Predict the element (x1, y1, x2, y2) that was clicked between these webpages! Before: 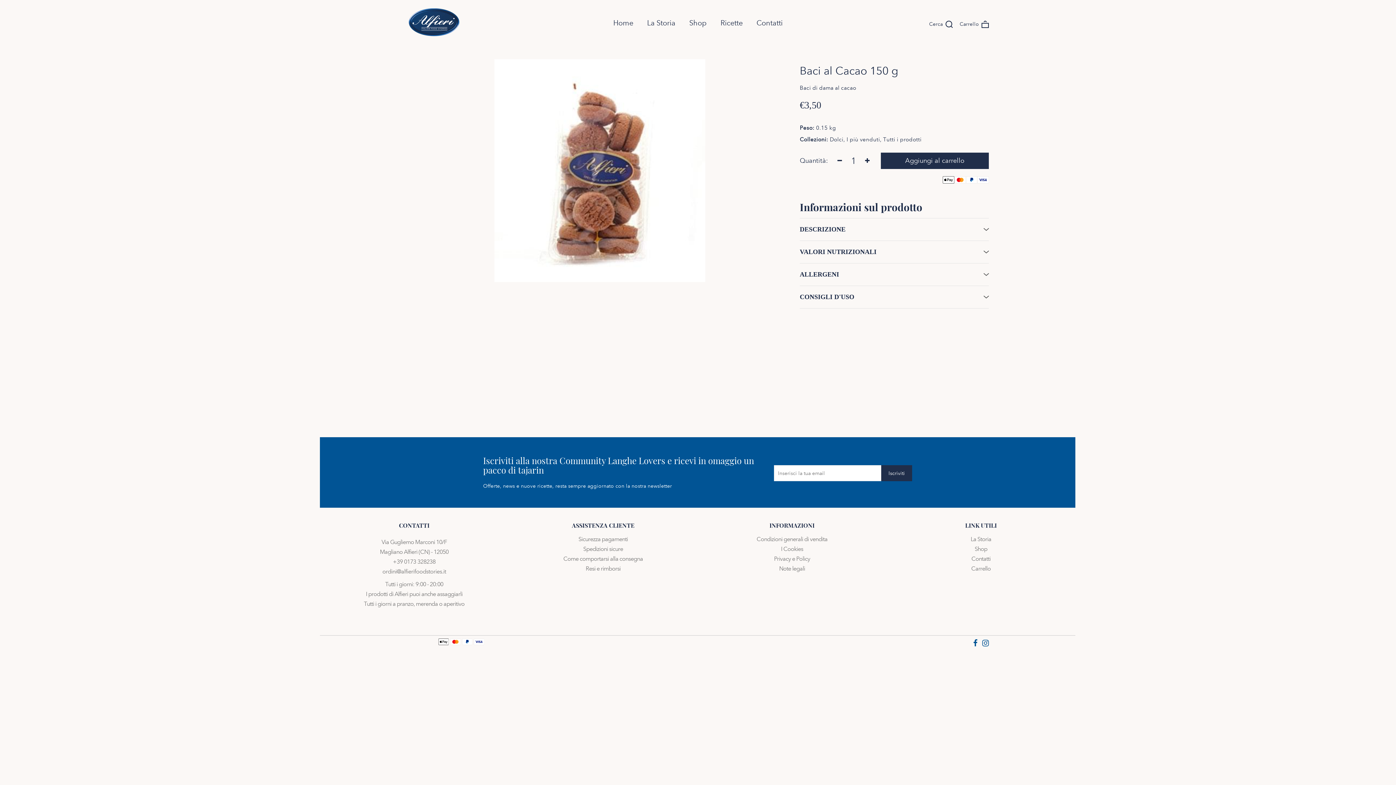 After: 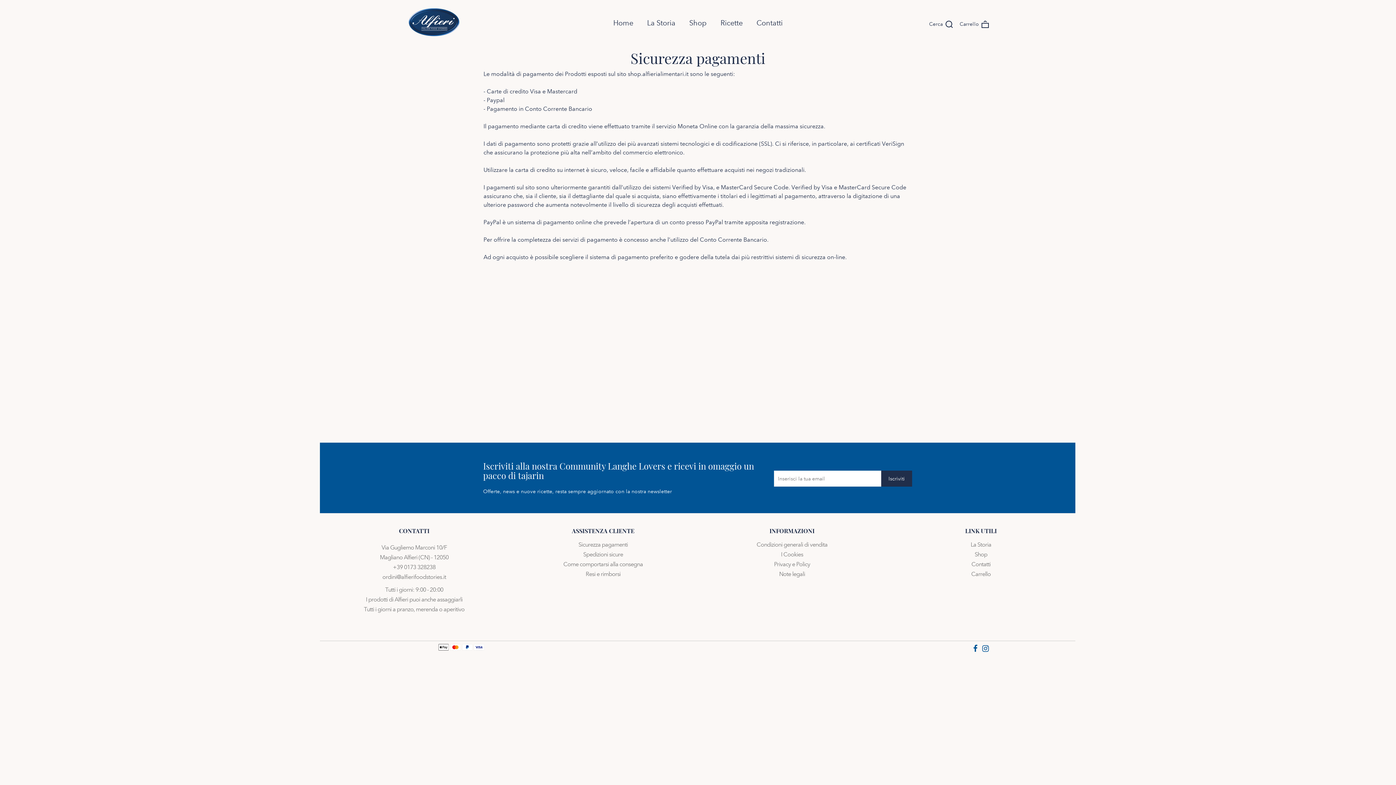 Action: label: Sicurezza pagamenti bbox: (578, 534, 628, 544)